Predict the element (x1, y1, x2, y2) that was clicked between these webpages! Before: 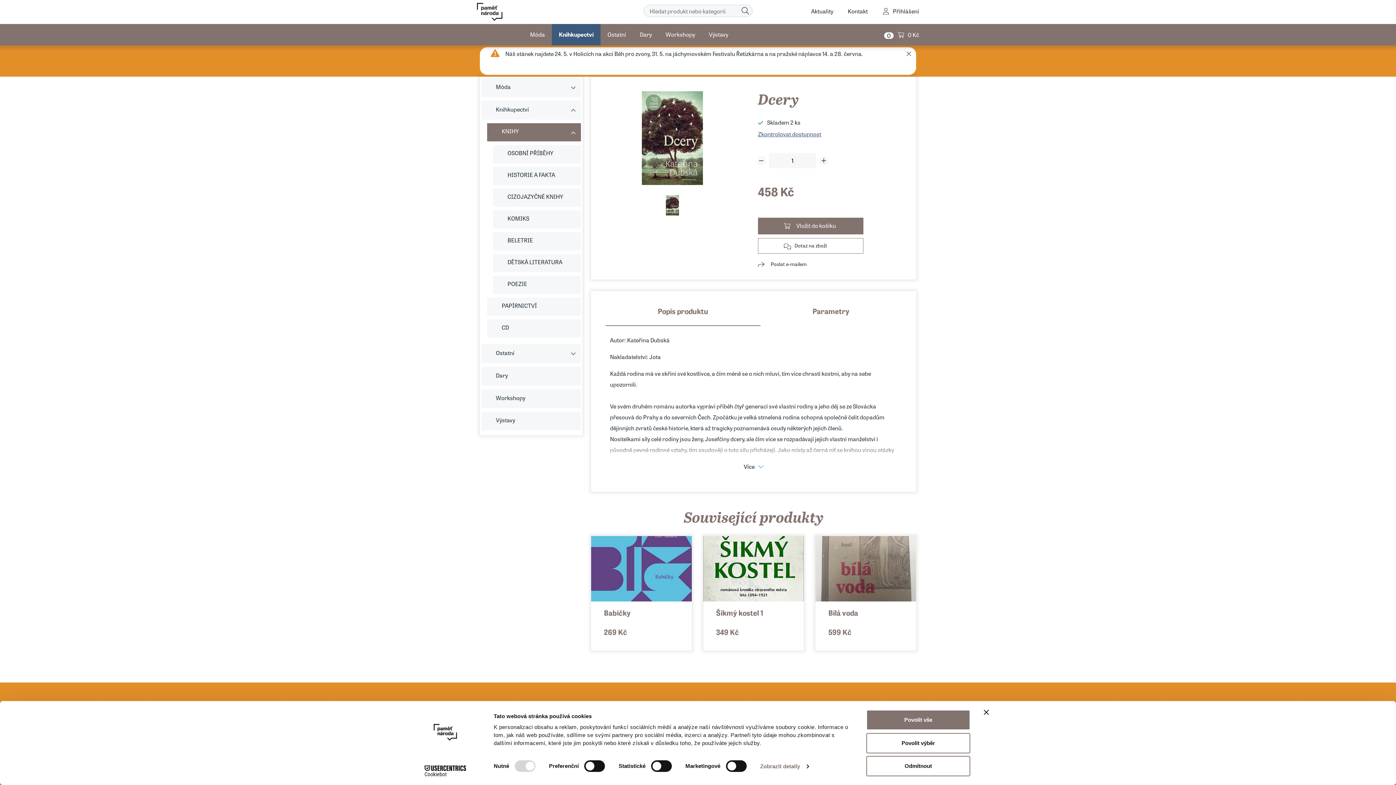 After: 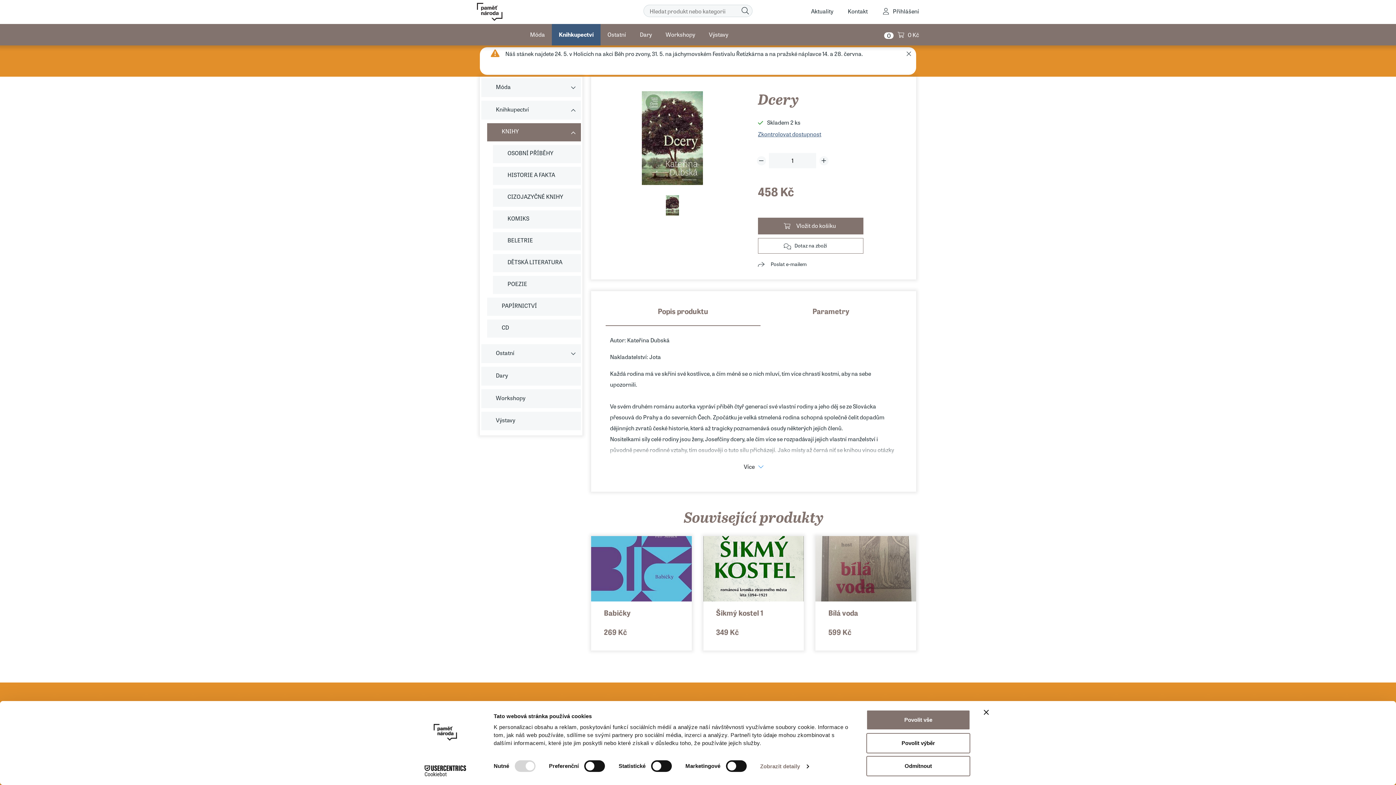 Action: label: Popis produktu bbox: (605, 305, 760, 325)